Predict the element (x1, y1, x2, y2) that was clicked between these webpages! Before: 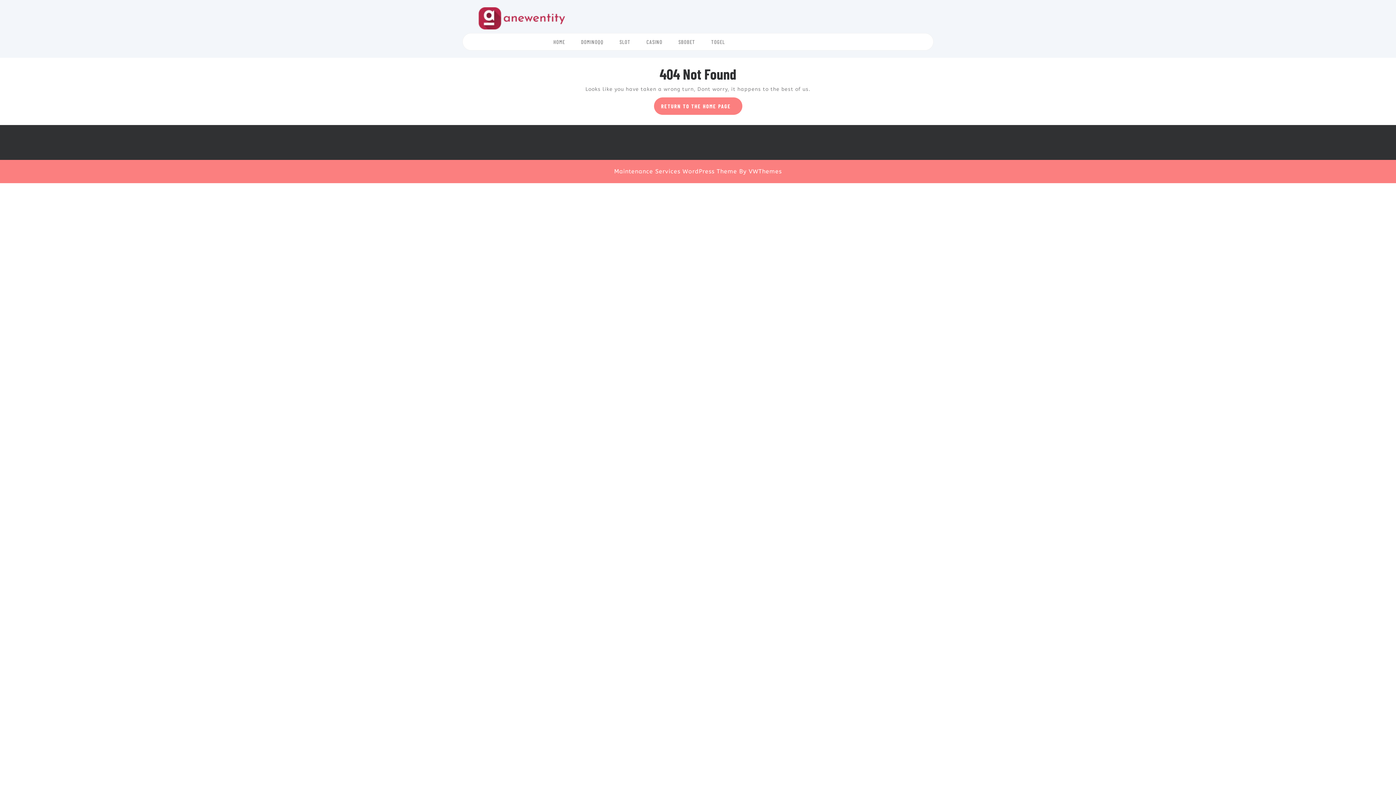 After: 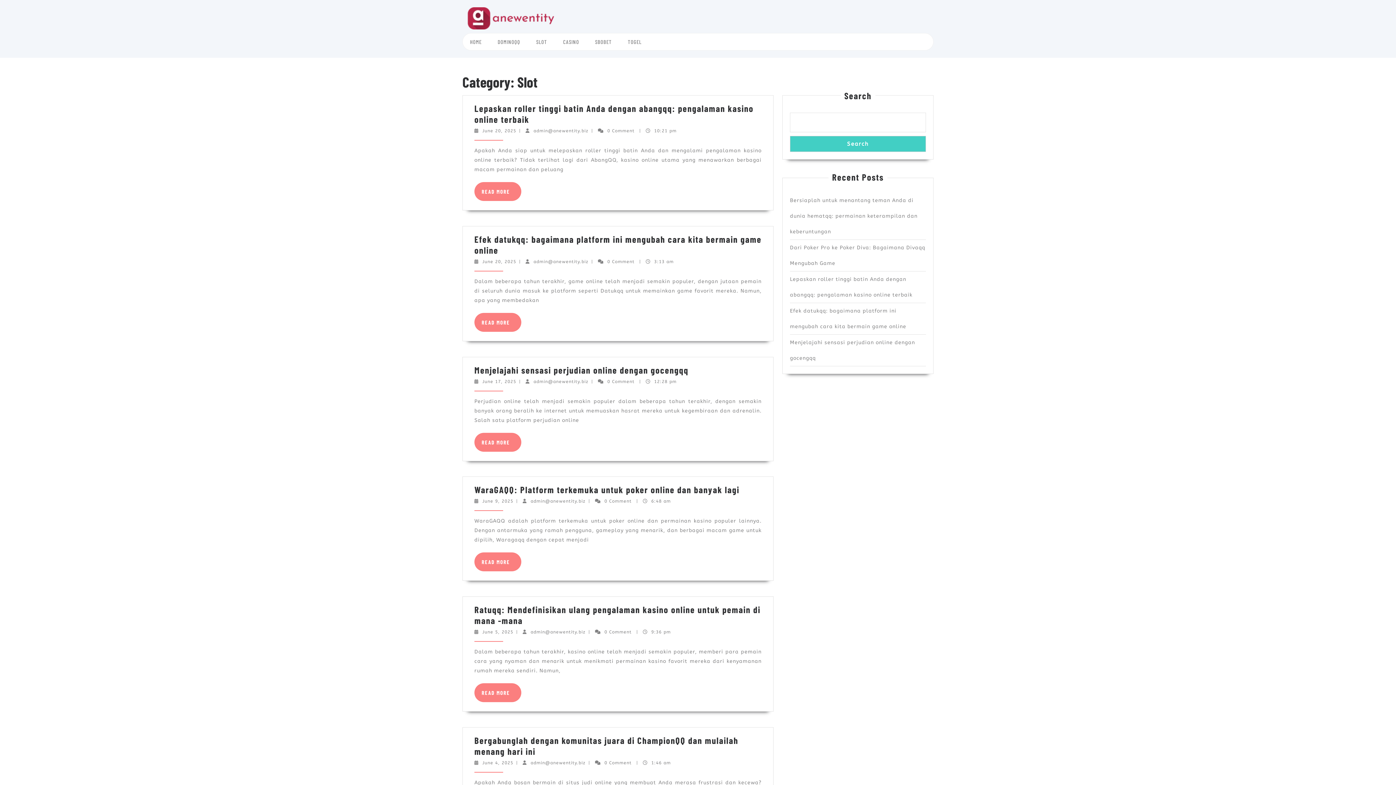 Action: bbox: (612, 33, 637, 50) label: SLOT